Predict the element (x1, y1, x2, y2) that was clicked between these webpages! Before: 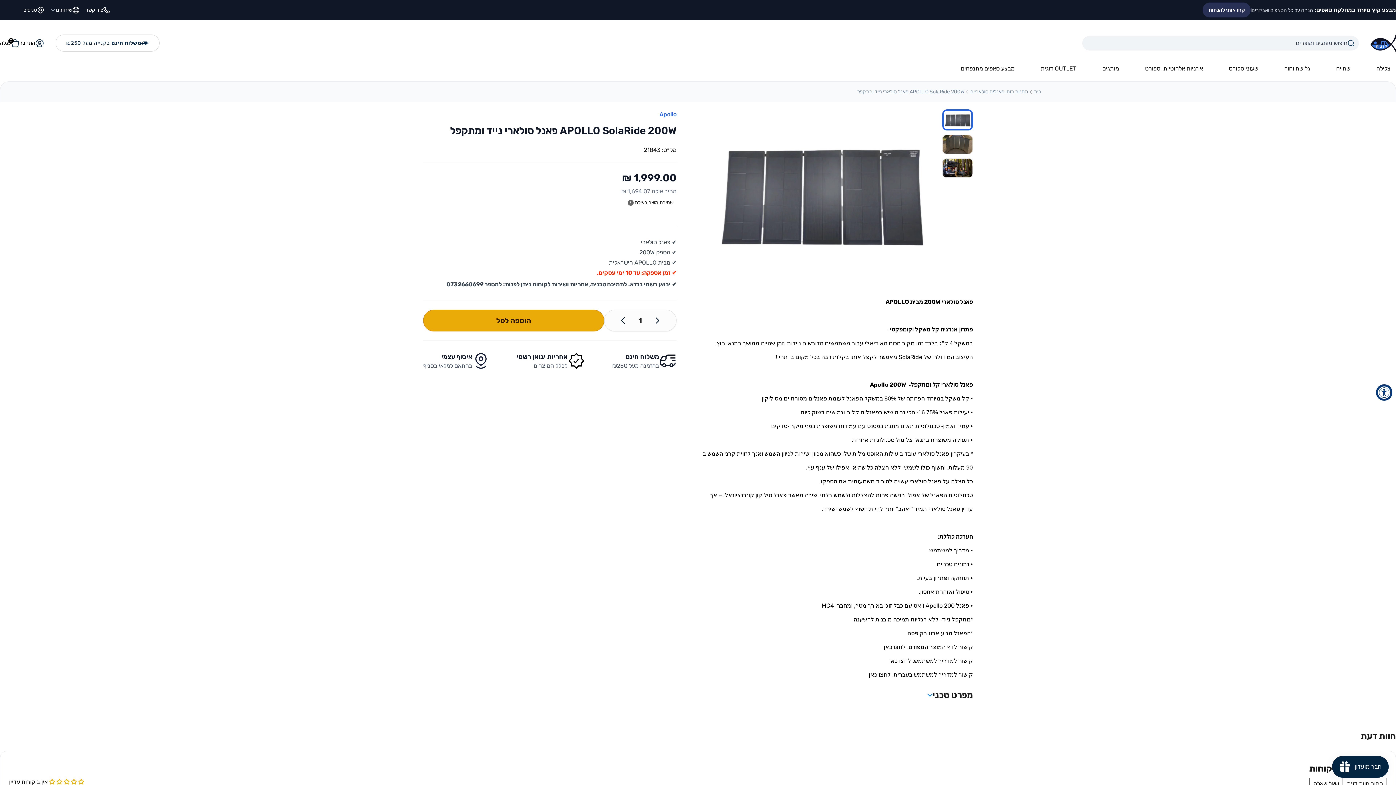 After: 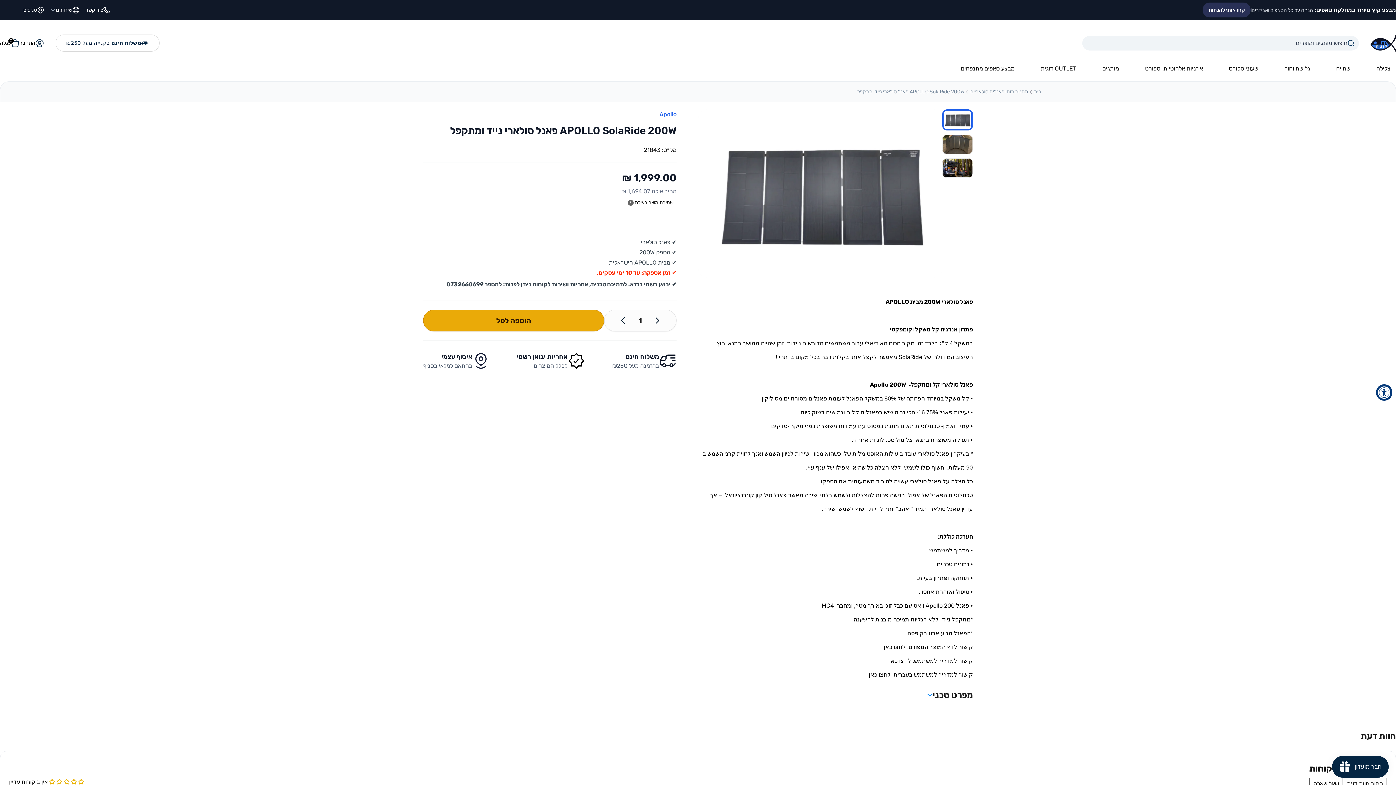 Action: label: כתוב חוות דעת bbox: (1343, 778, 1387, 790)